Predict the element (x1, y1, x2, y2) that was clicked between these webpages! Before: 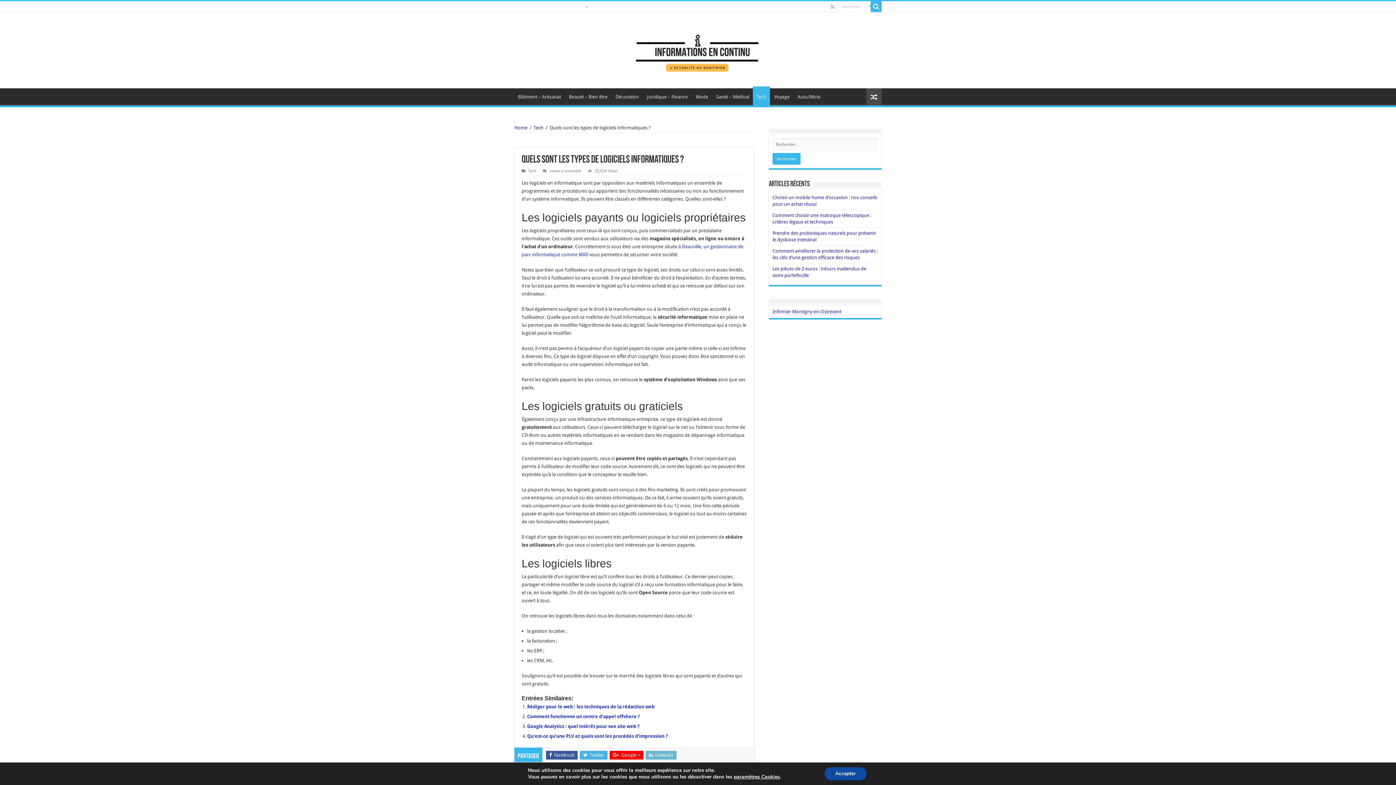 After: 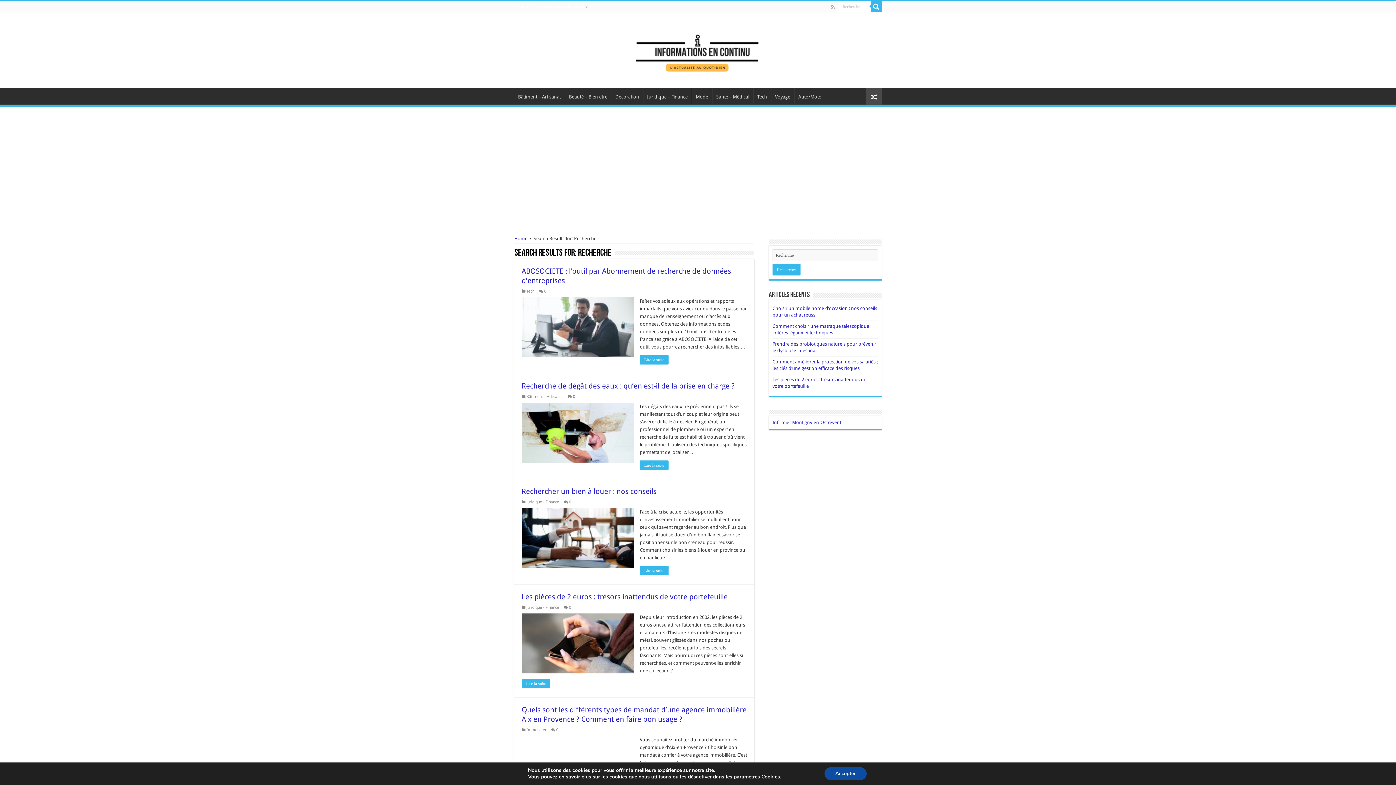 Action: bbox: (870, 1, 881, 12)